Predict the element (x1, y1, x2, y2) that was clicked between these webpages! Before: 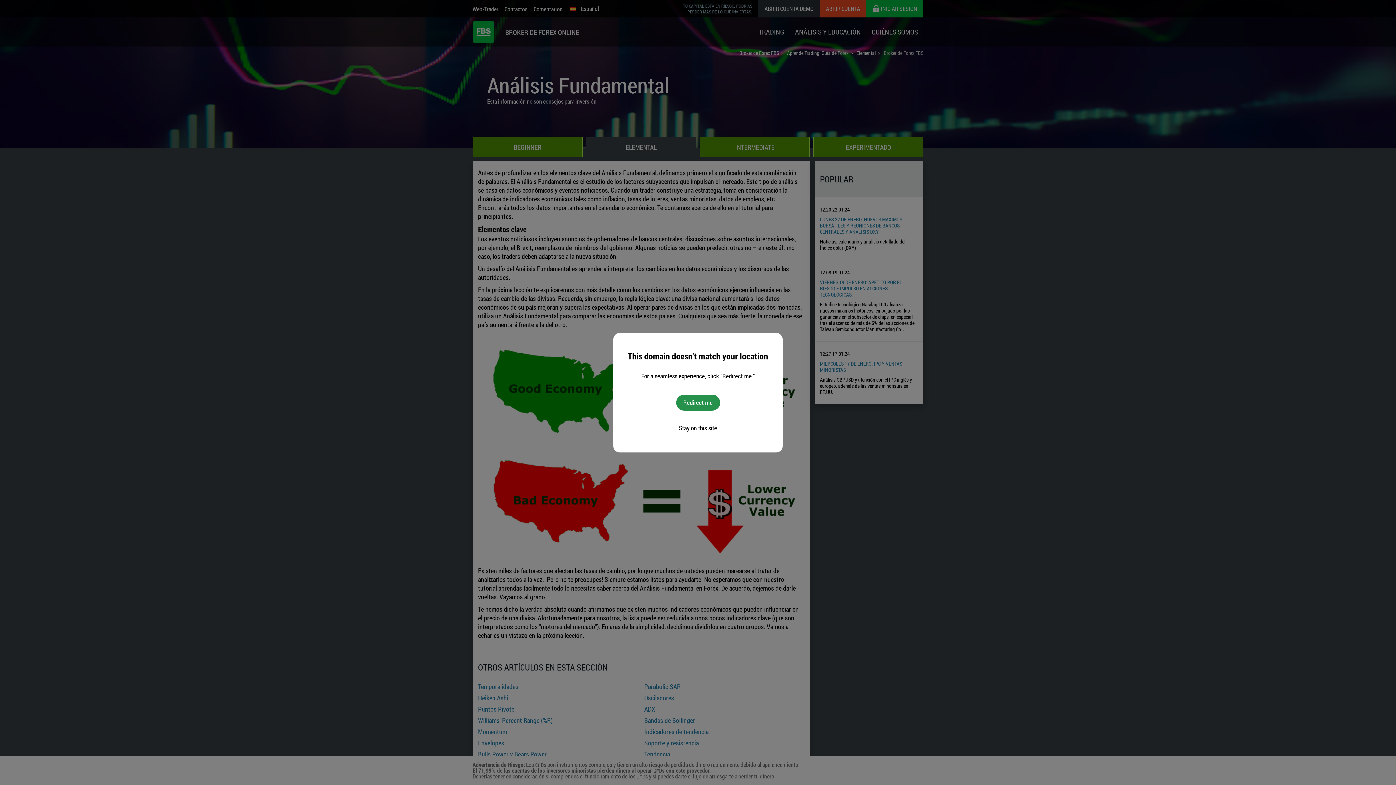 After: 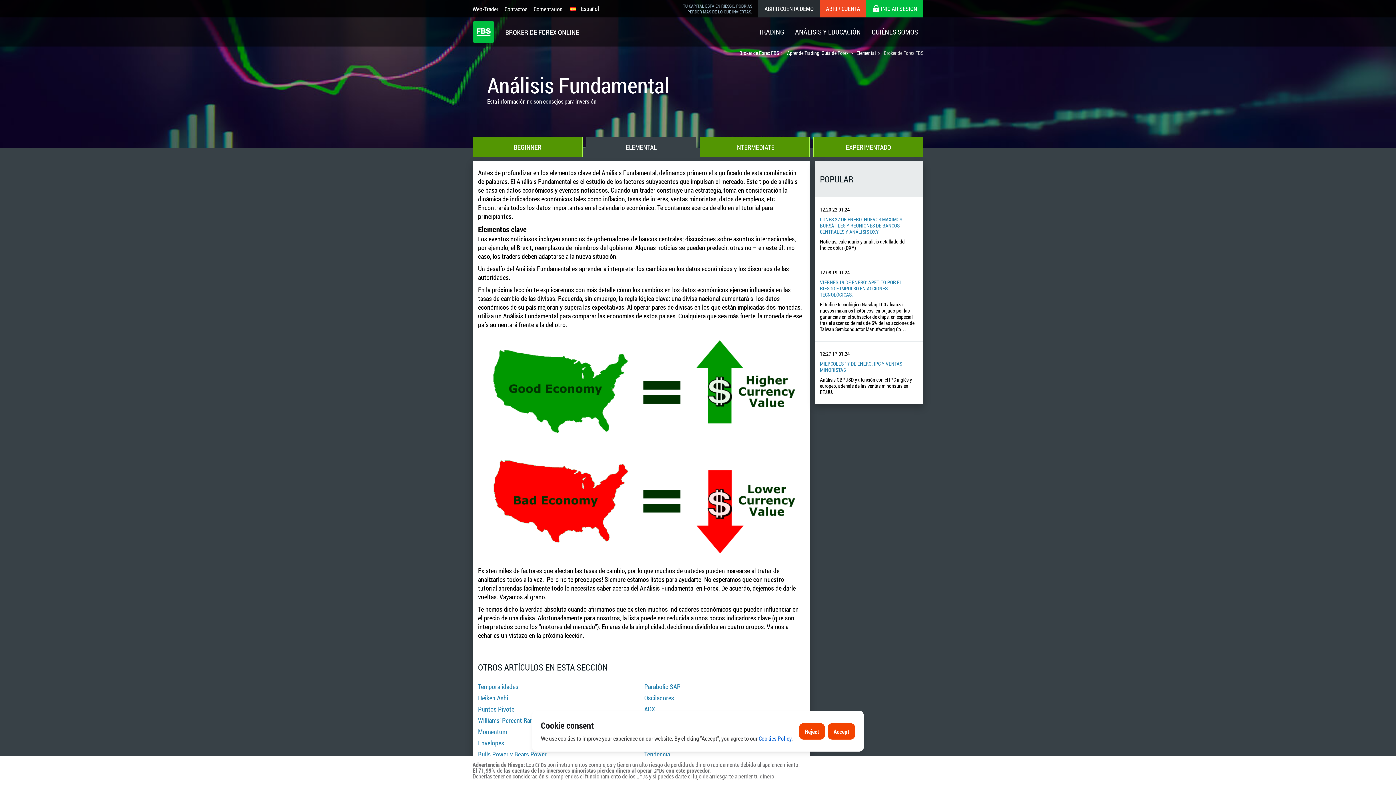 Action: bbox: (678, 422, 717, 435) label: Stay on this site